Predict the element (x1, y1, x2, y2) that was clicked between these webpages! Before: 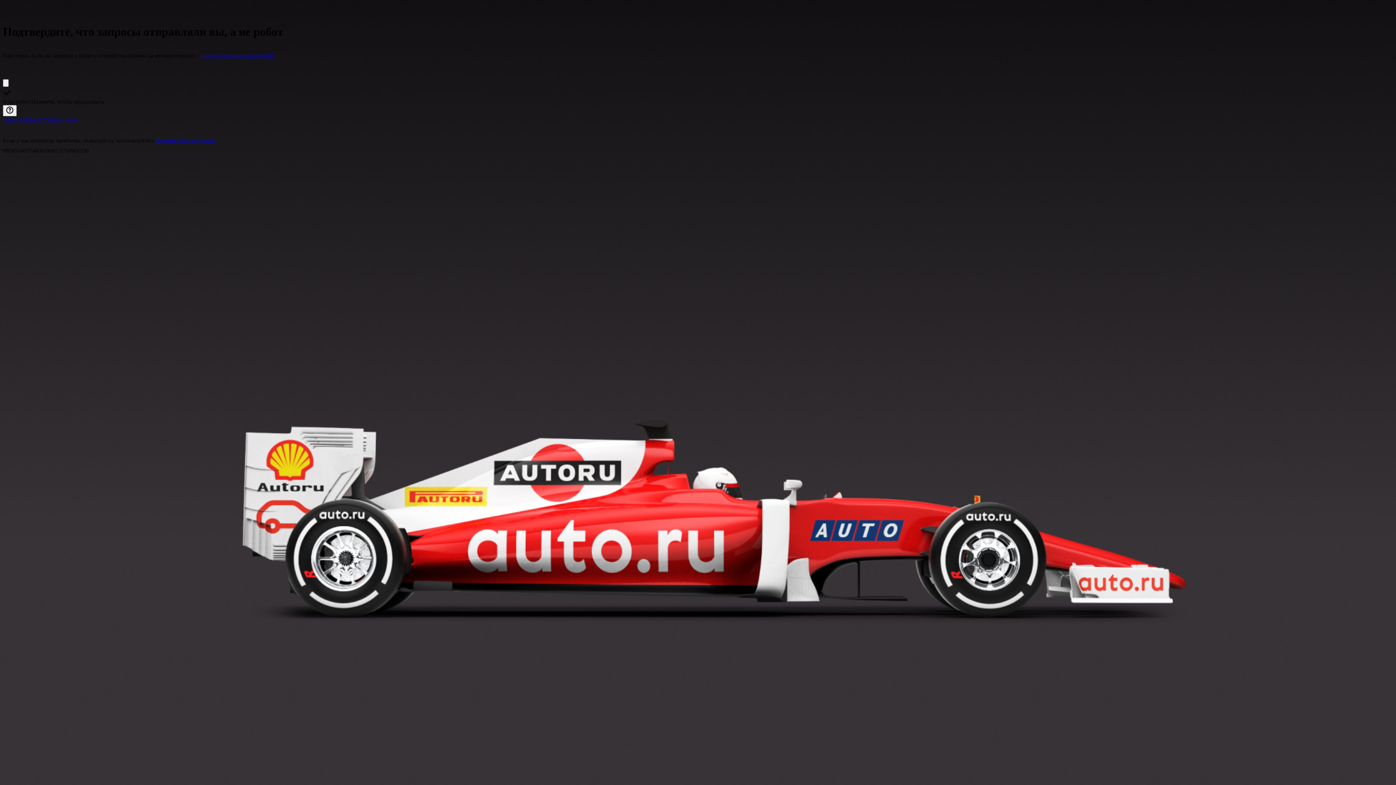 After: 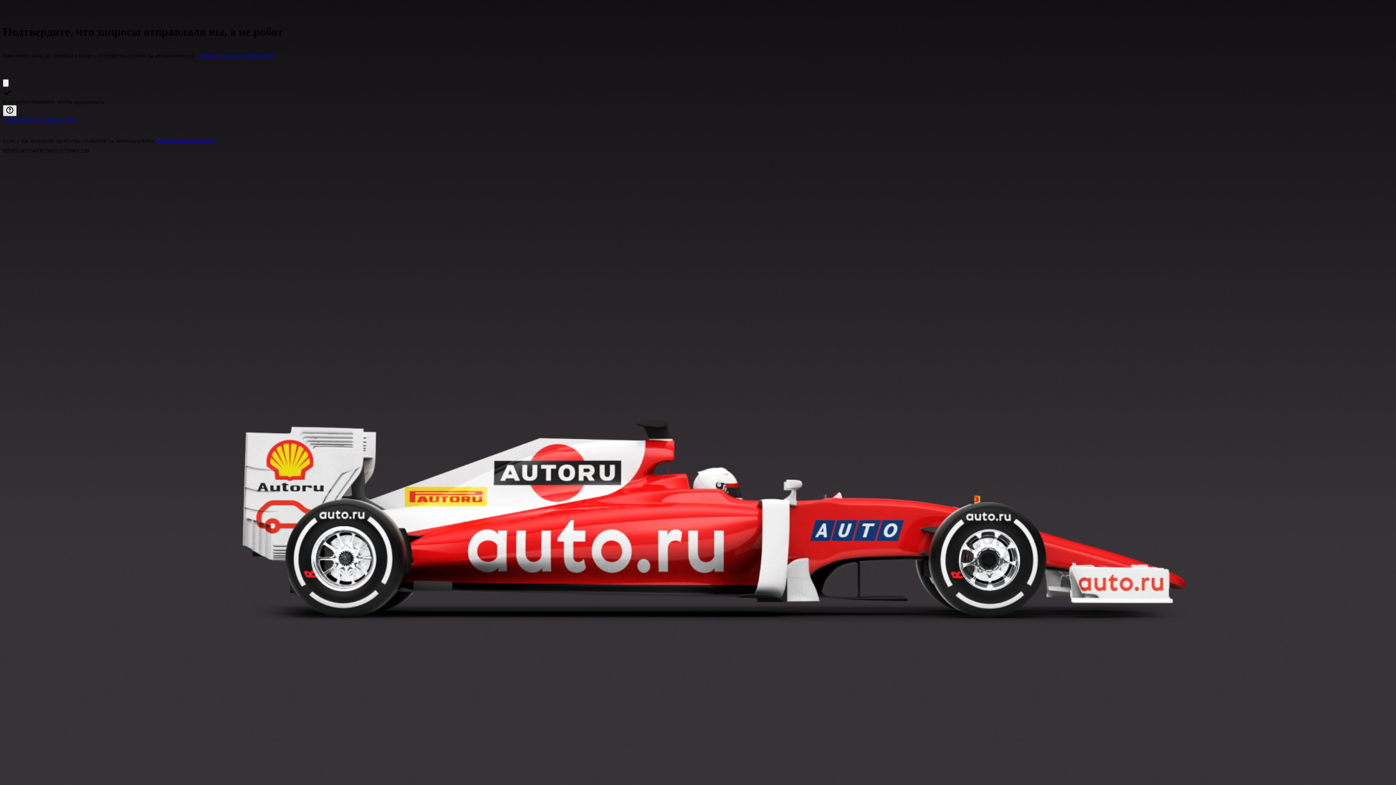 Action: label: Показать ссылки bbox: (2, 105, 16, 116)